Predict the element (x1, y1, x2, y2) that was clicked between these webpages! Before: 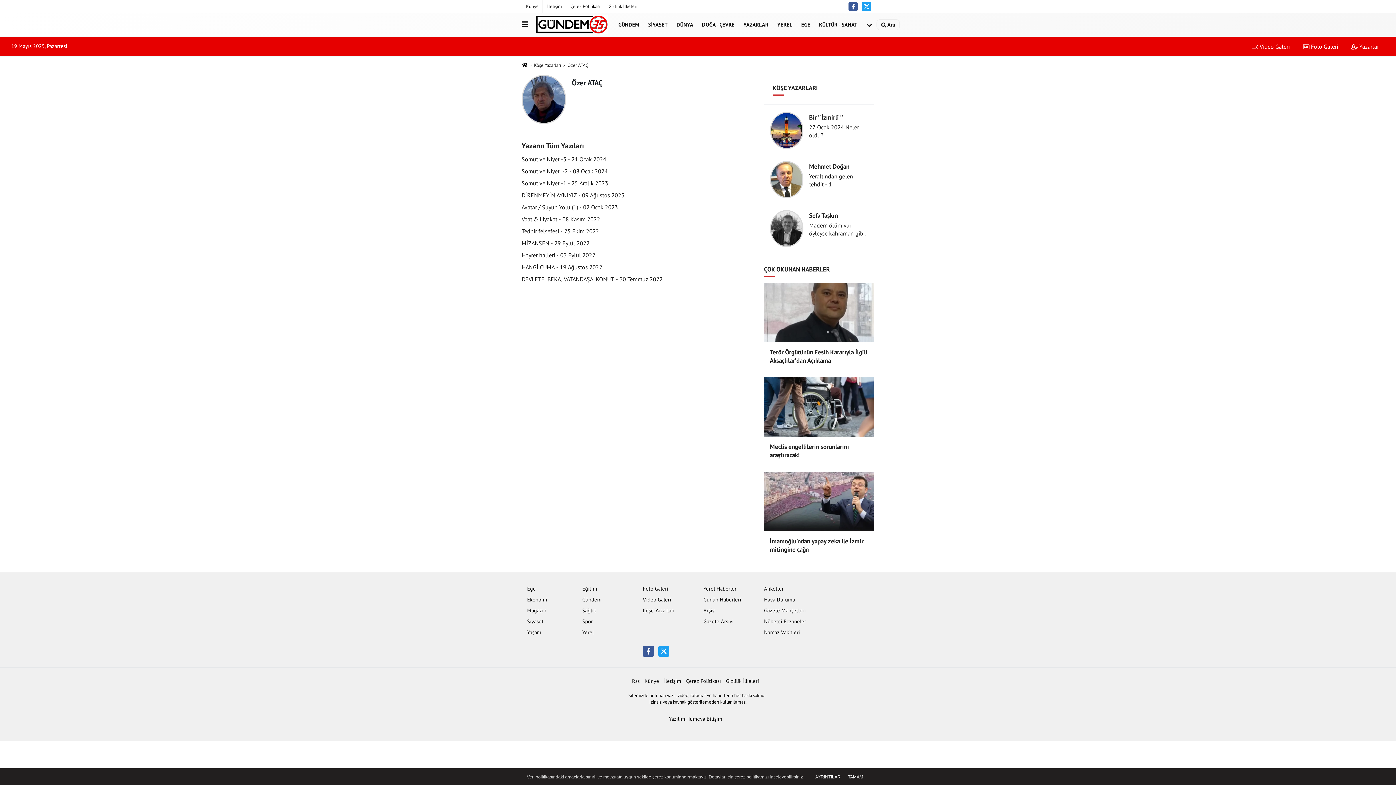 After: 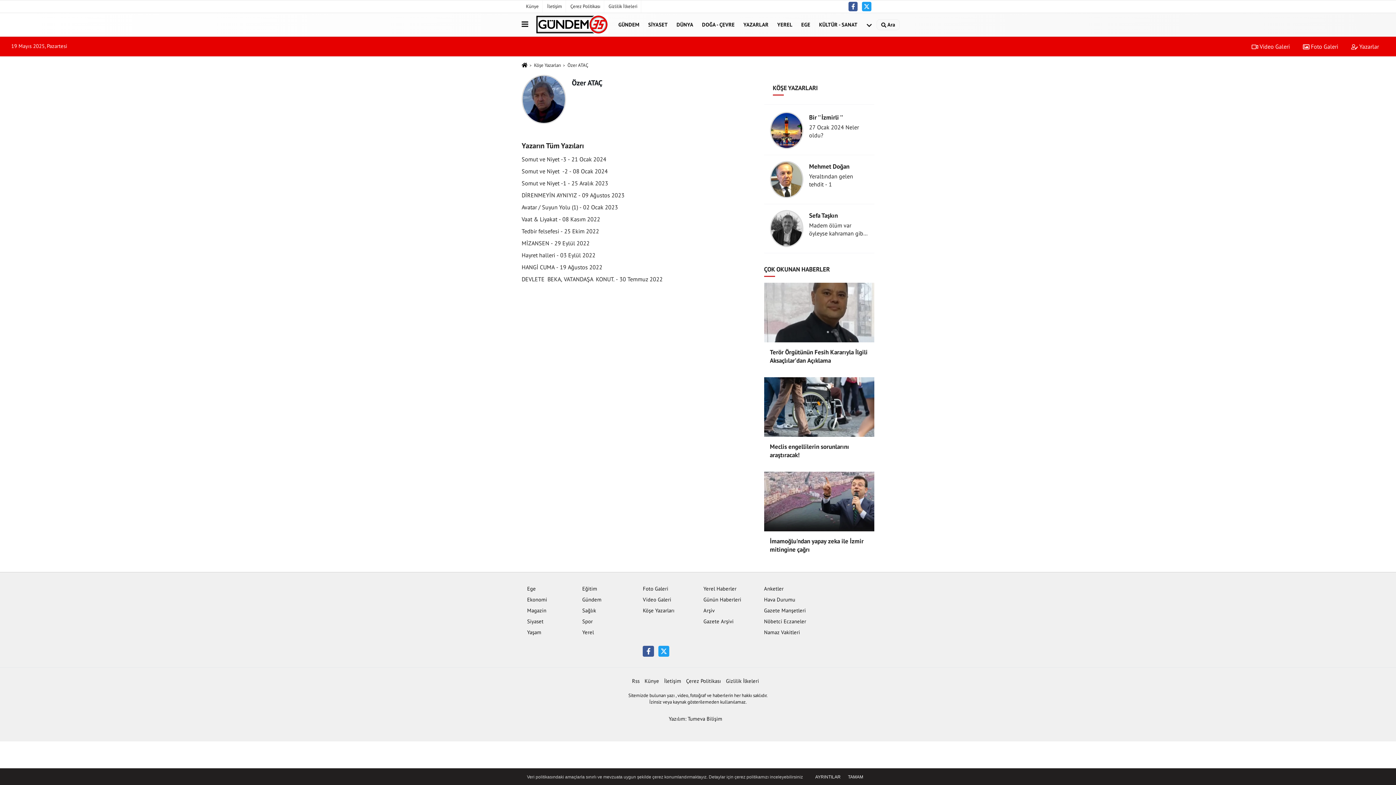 Action: bbox: (643, 596, 671, 603) label: Video Galeri